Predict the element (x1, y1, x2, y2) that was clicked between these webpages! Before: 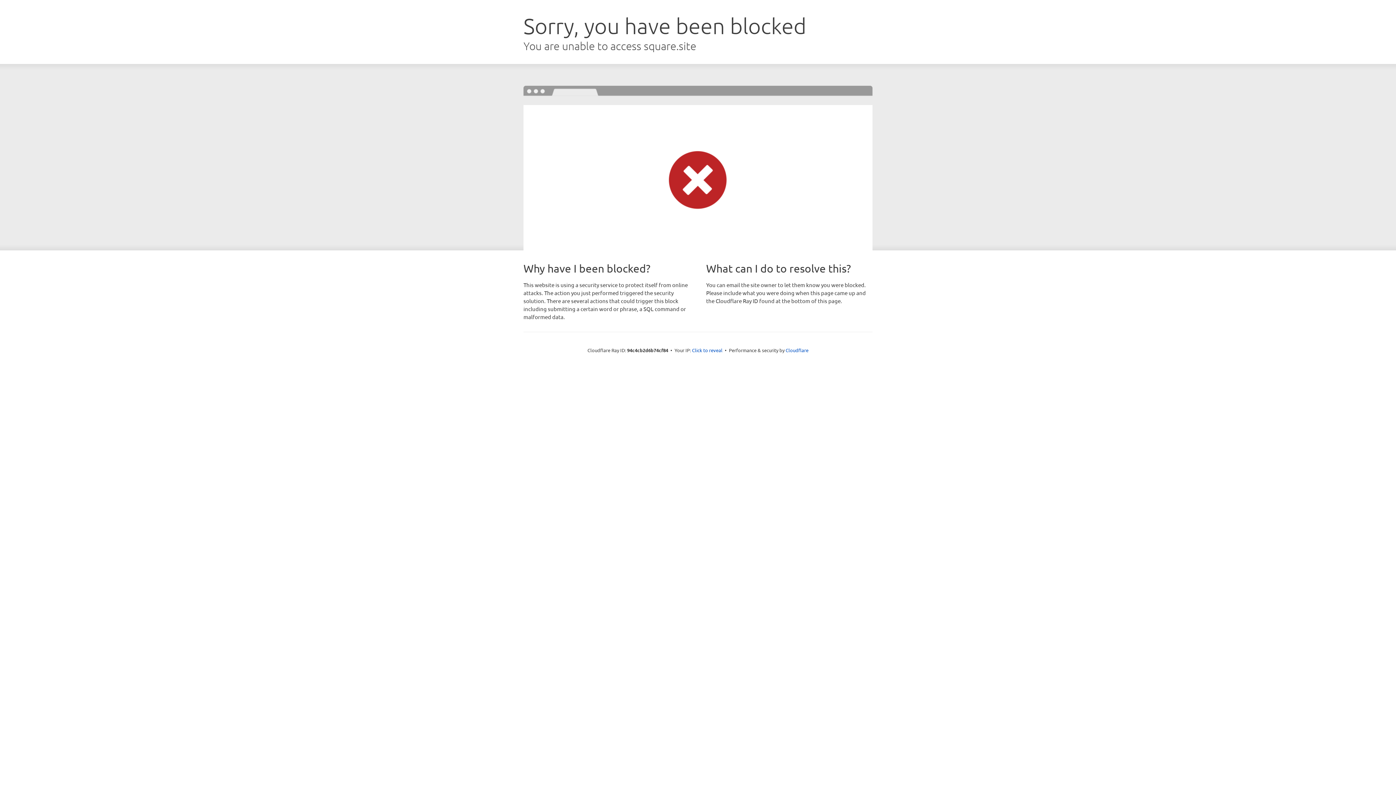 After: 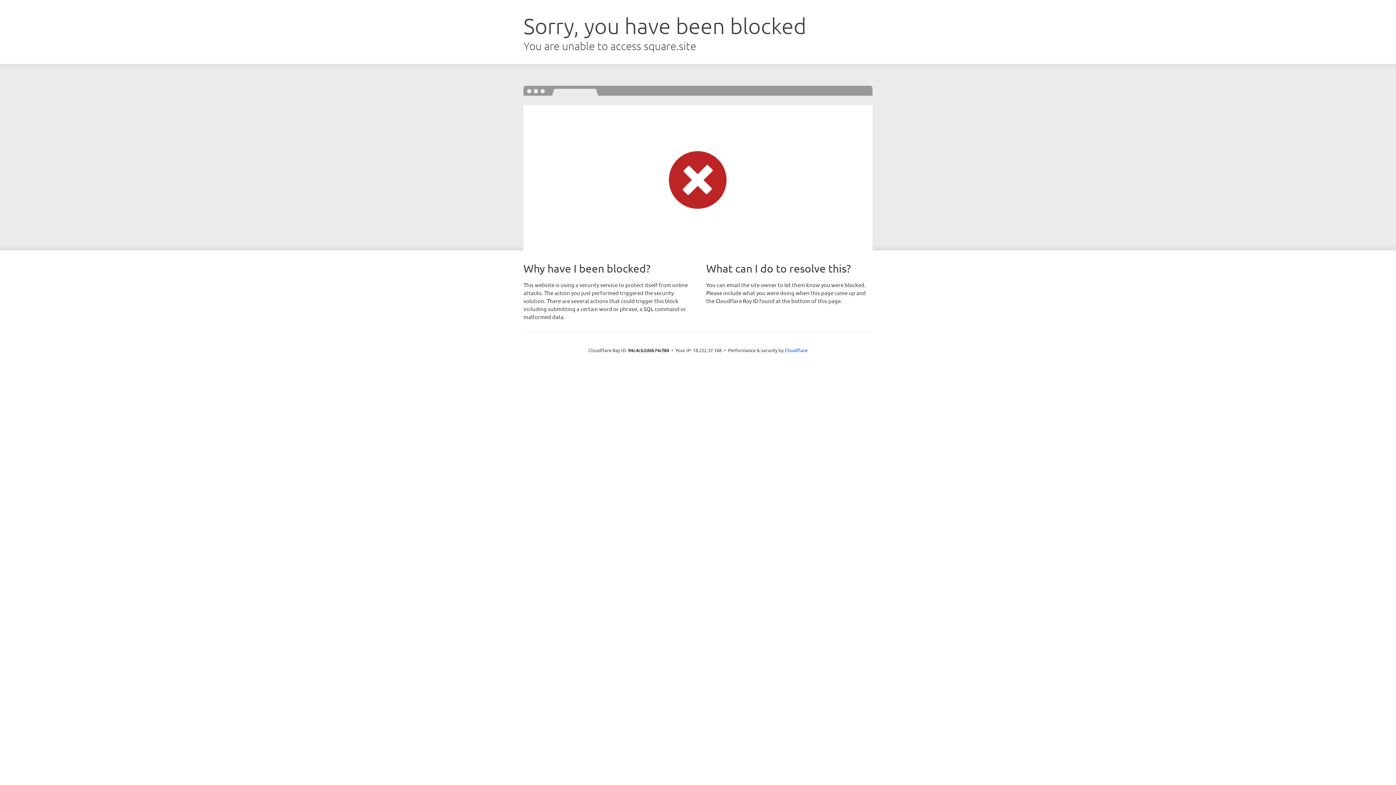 Action: label: Click to reveal bbox: (692, 346, 722, 353)